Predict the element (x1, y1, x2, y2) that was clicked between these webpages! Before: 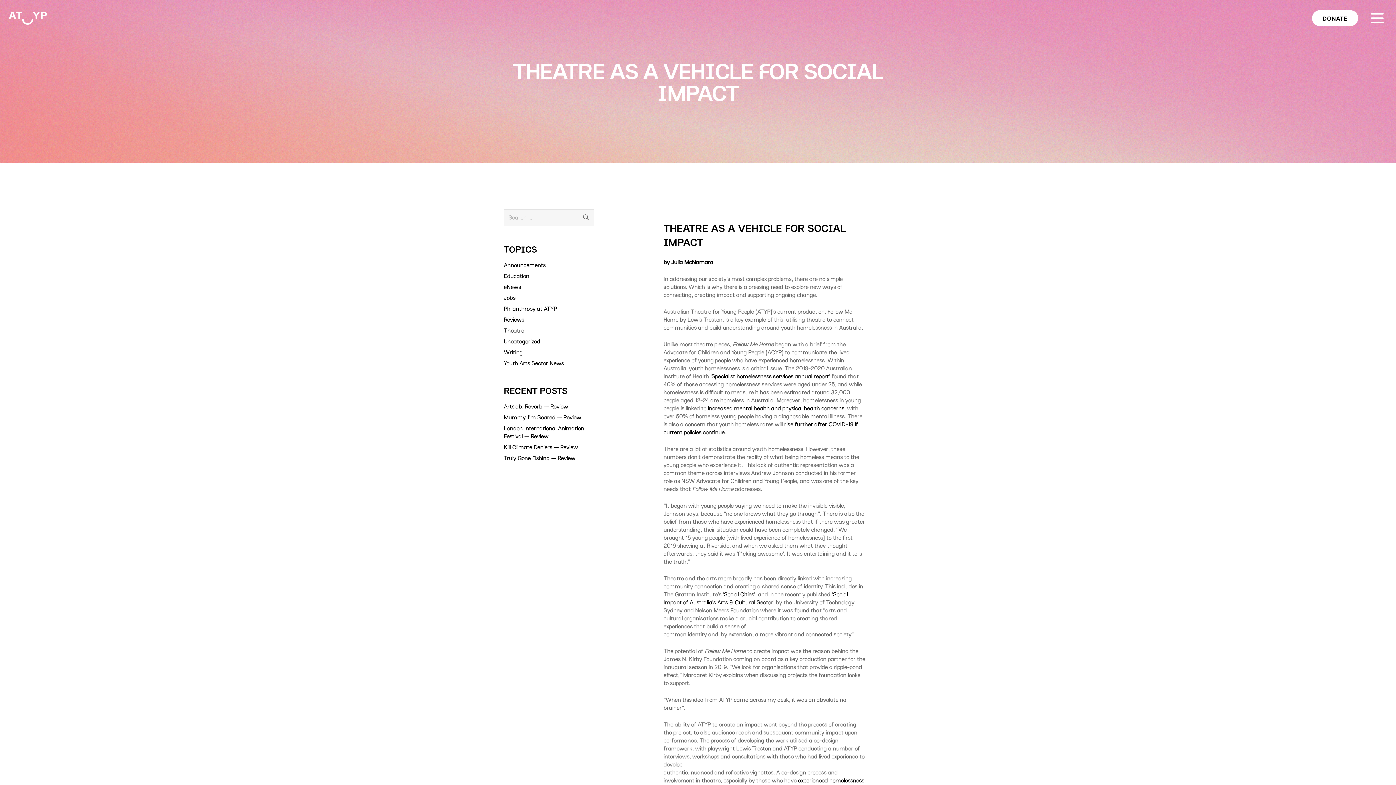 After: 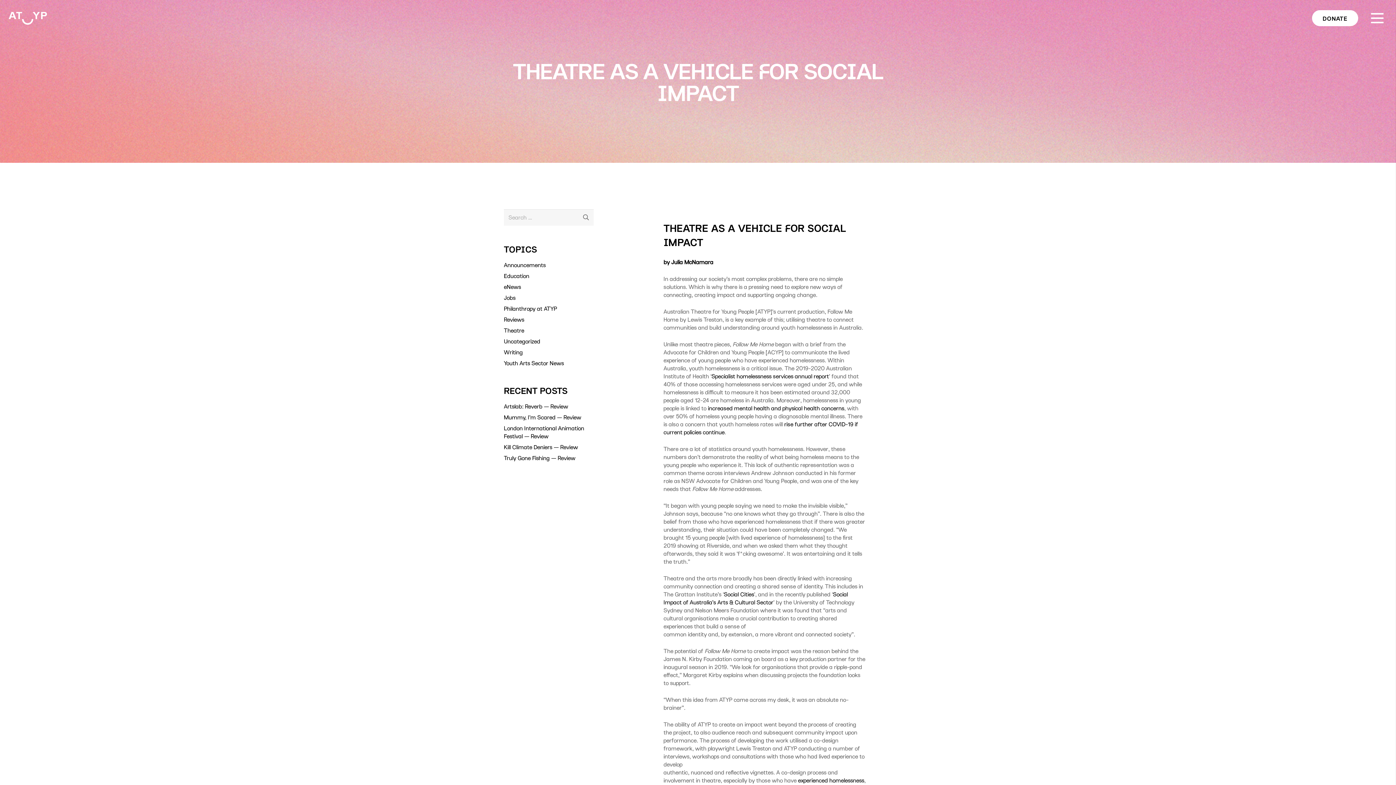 Action: label: experienced homelessness bbox: (798, 777, 864, 784)